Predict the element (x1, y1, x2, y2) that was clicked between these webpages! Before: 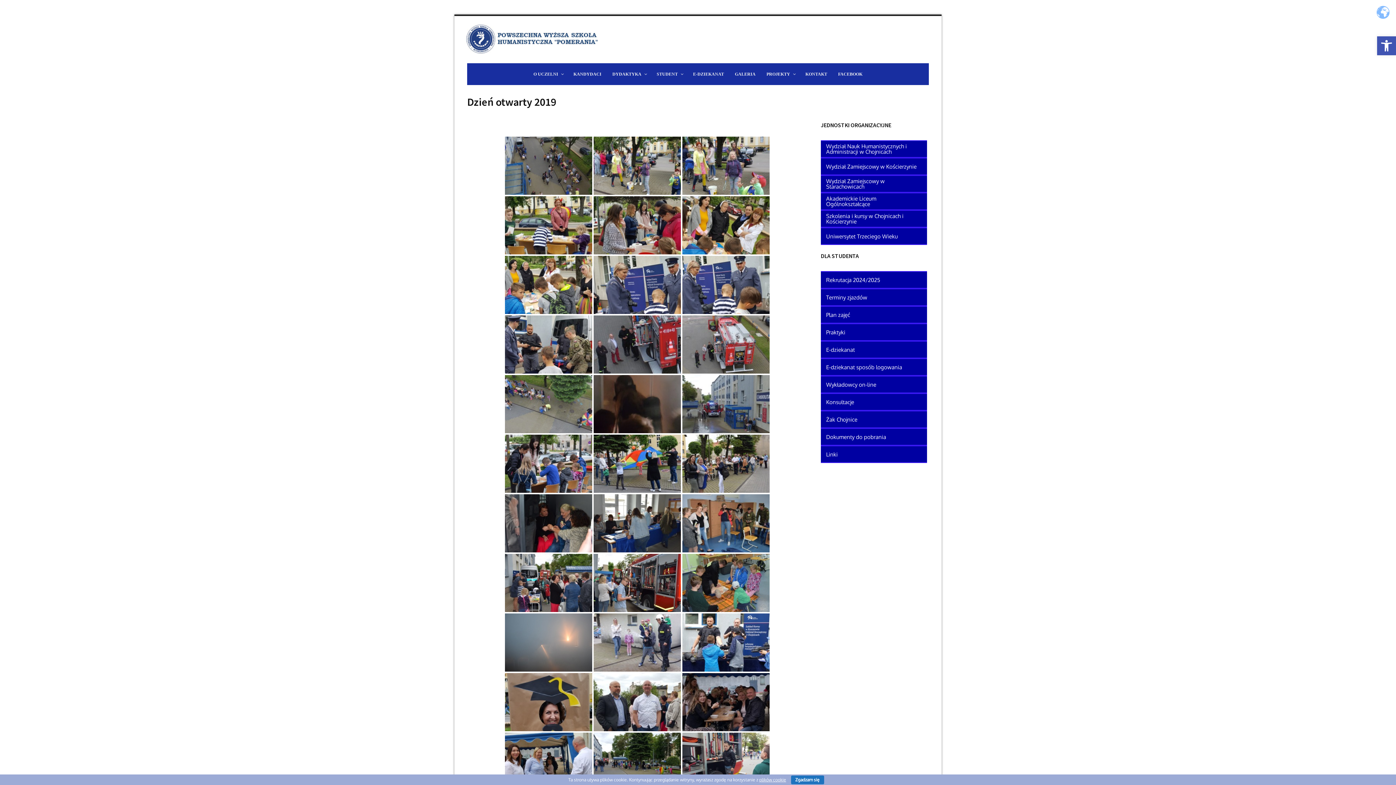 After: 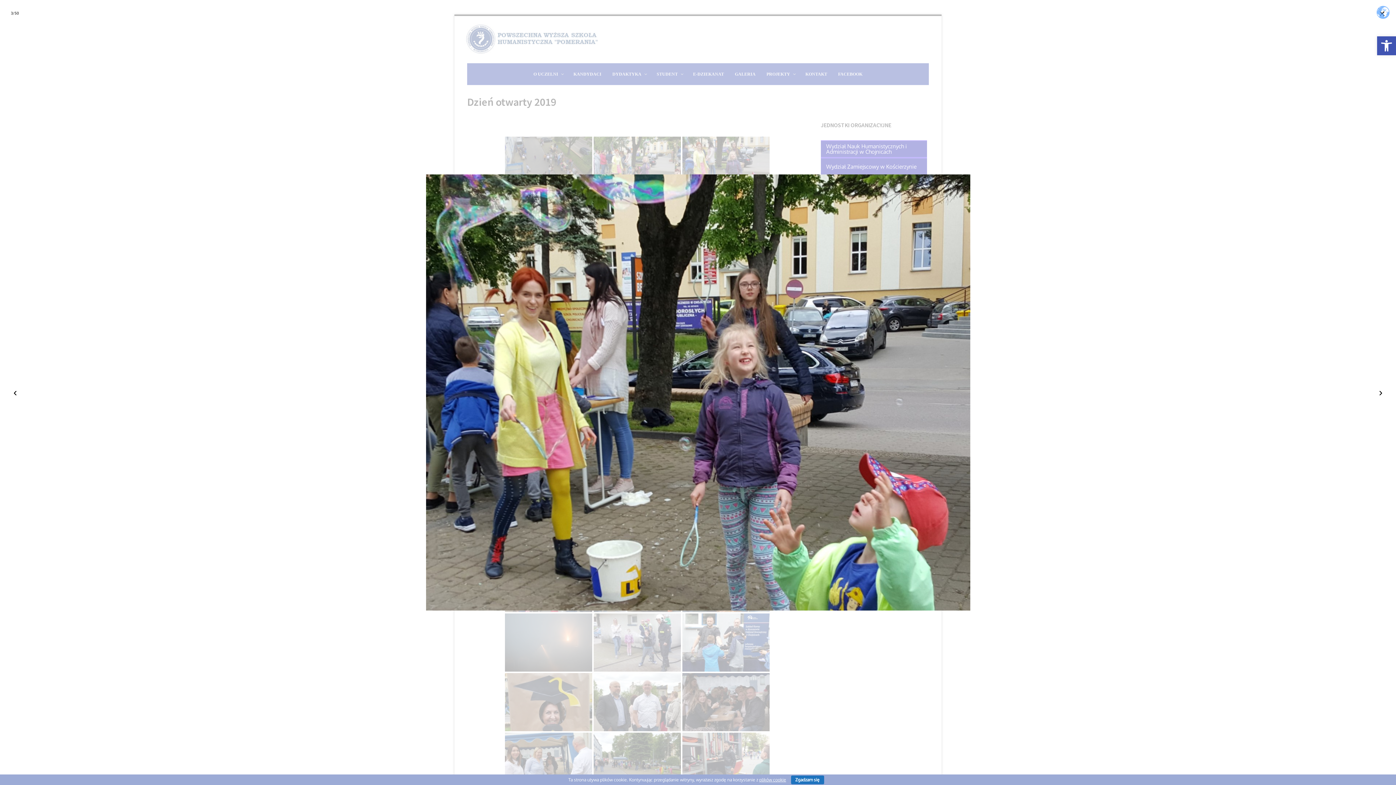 Action: bbox: (682, 136, 769, 194)